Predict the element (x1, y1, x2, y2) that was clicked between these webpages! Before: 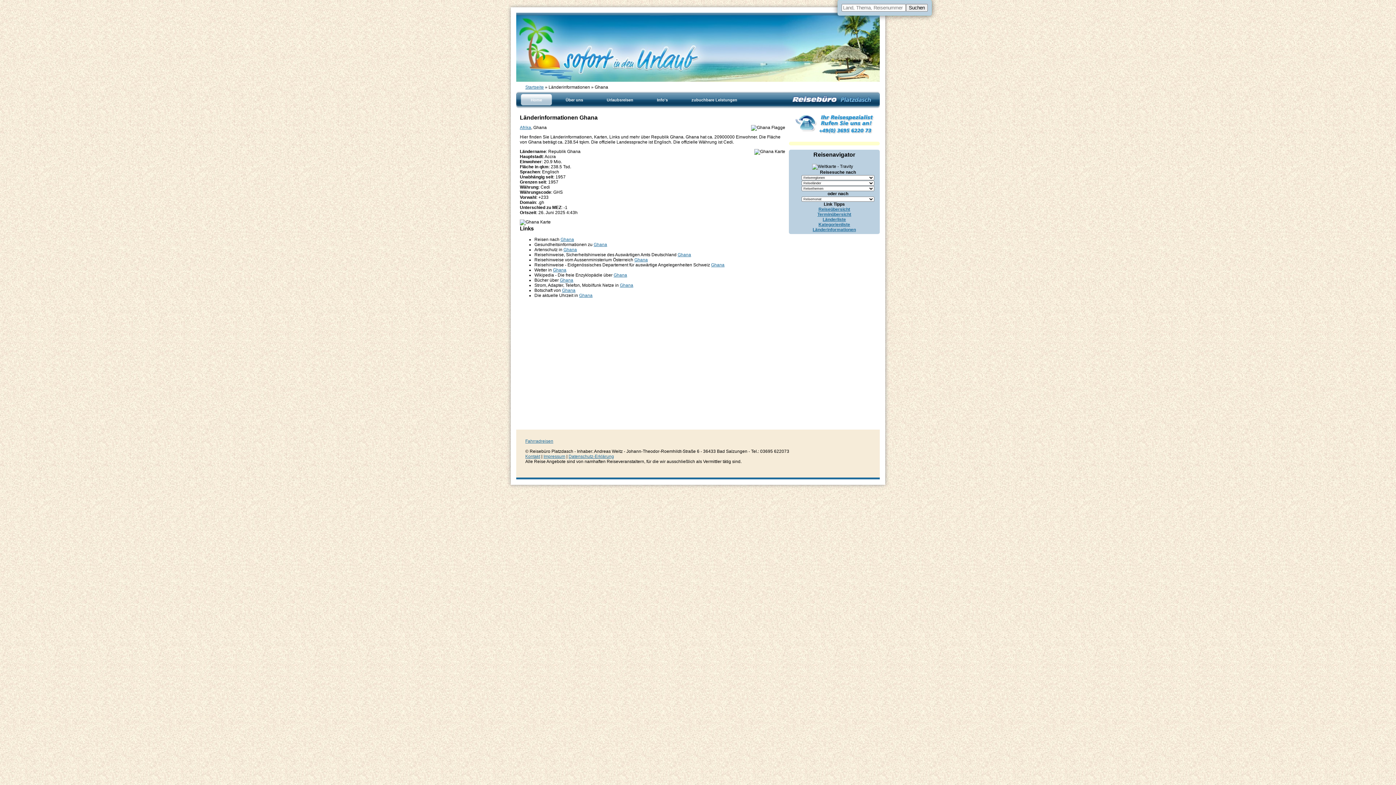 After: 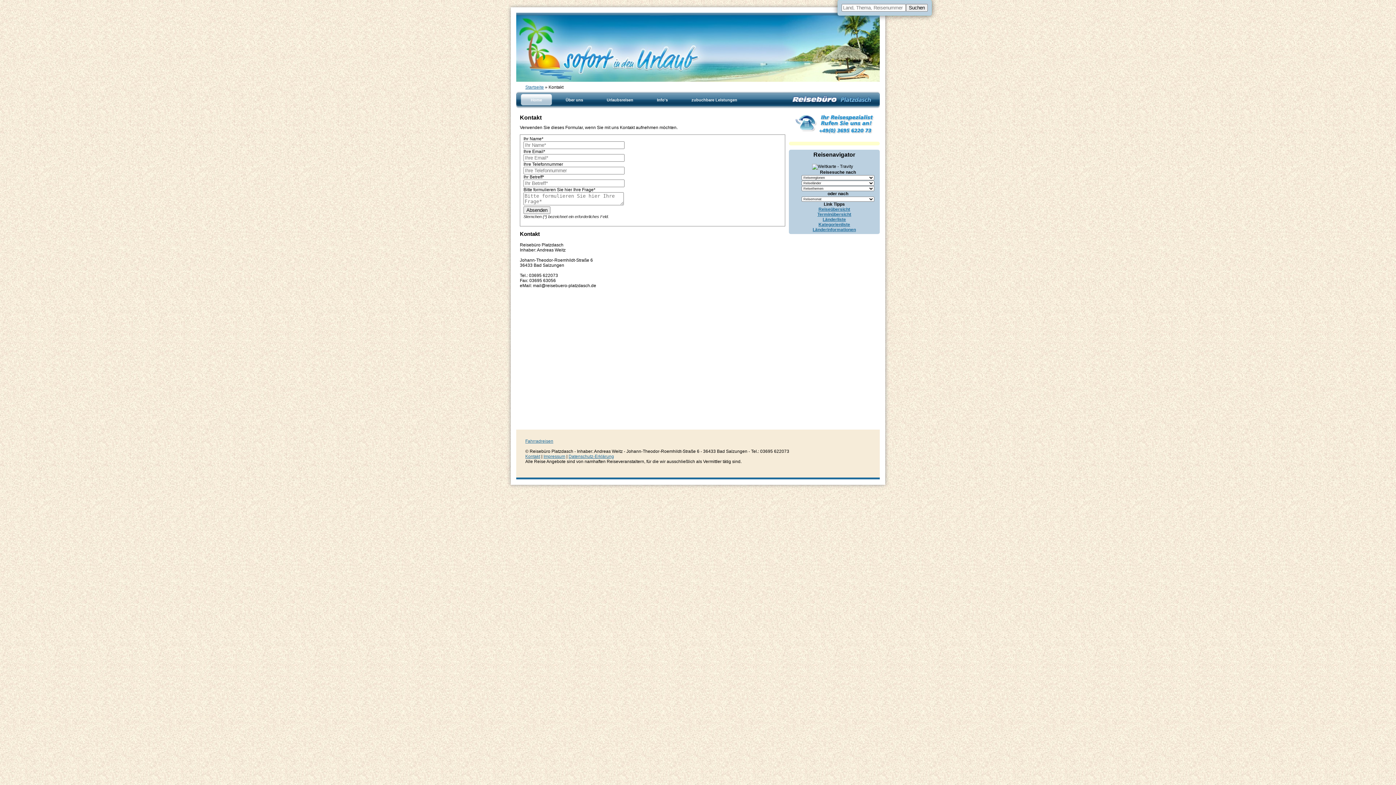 Action: bbox: (793, 131, 875, 136)